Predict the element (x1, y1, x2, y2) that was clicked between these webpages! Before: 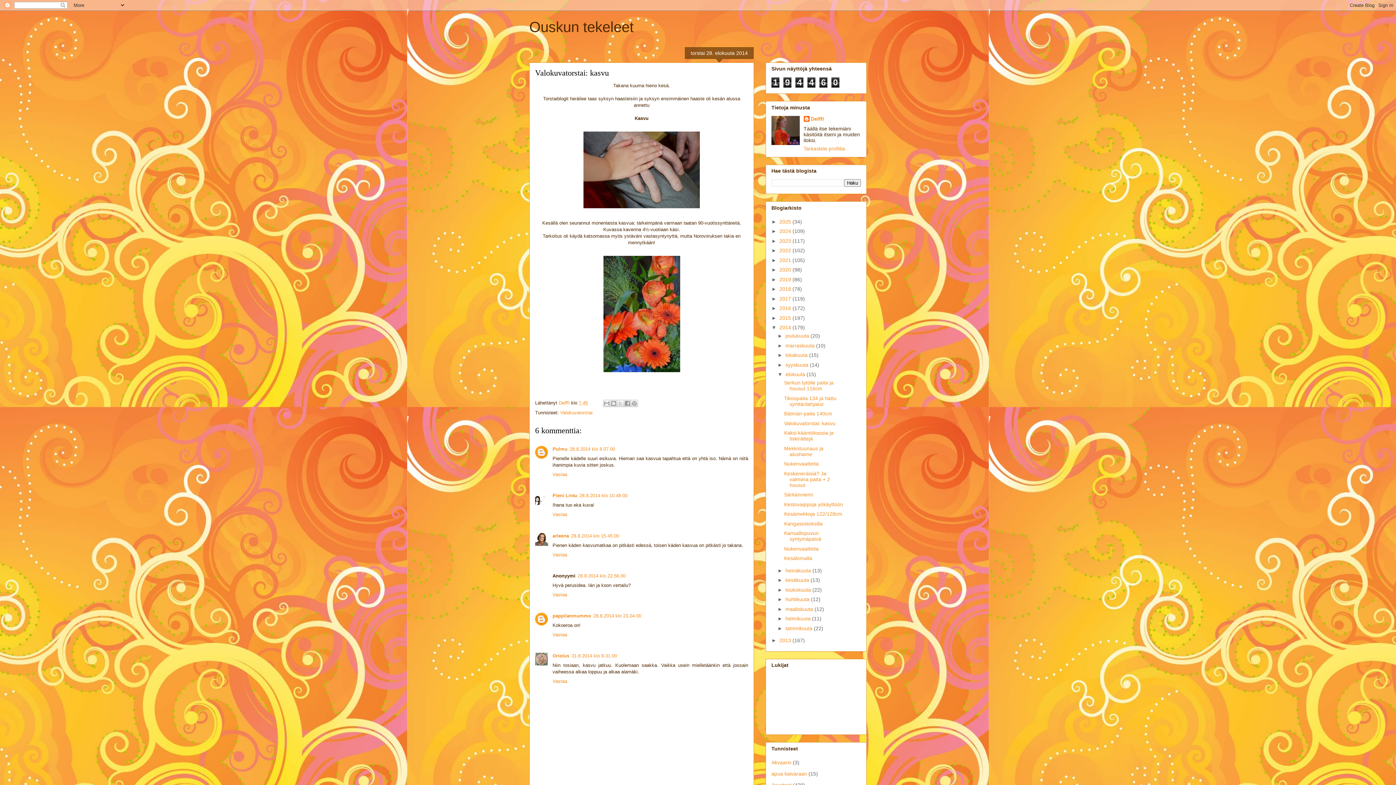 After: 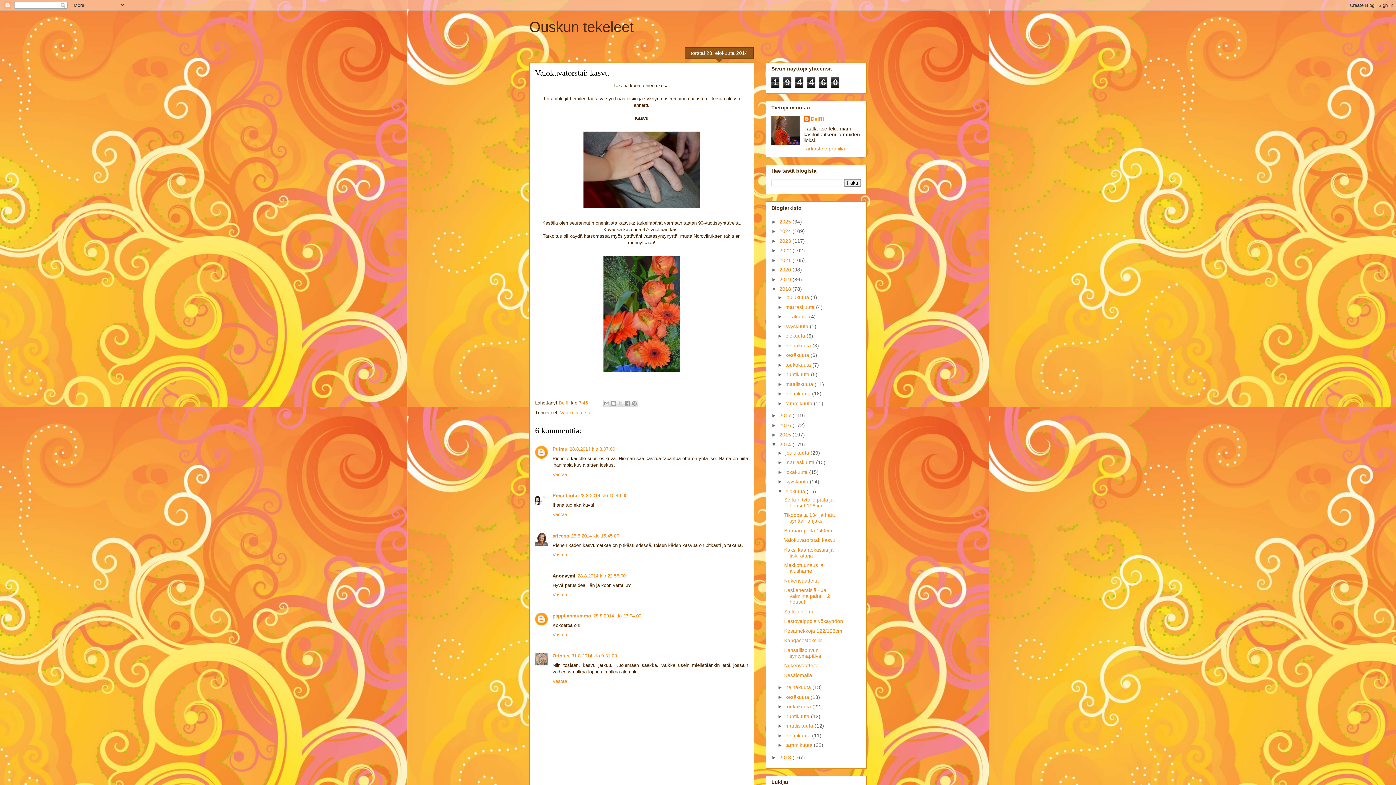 Action: label: ►   bbox: (771, 286, 779, 292)